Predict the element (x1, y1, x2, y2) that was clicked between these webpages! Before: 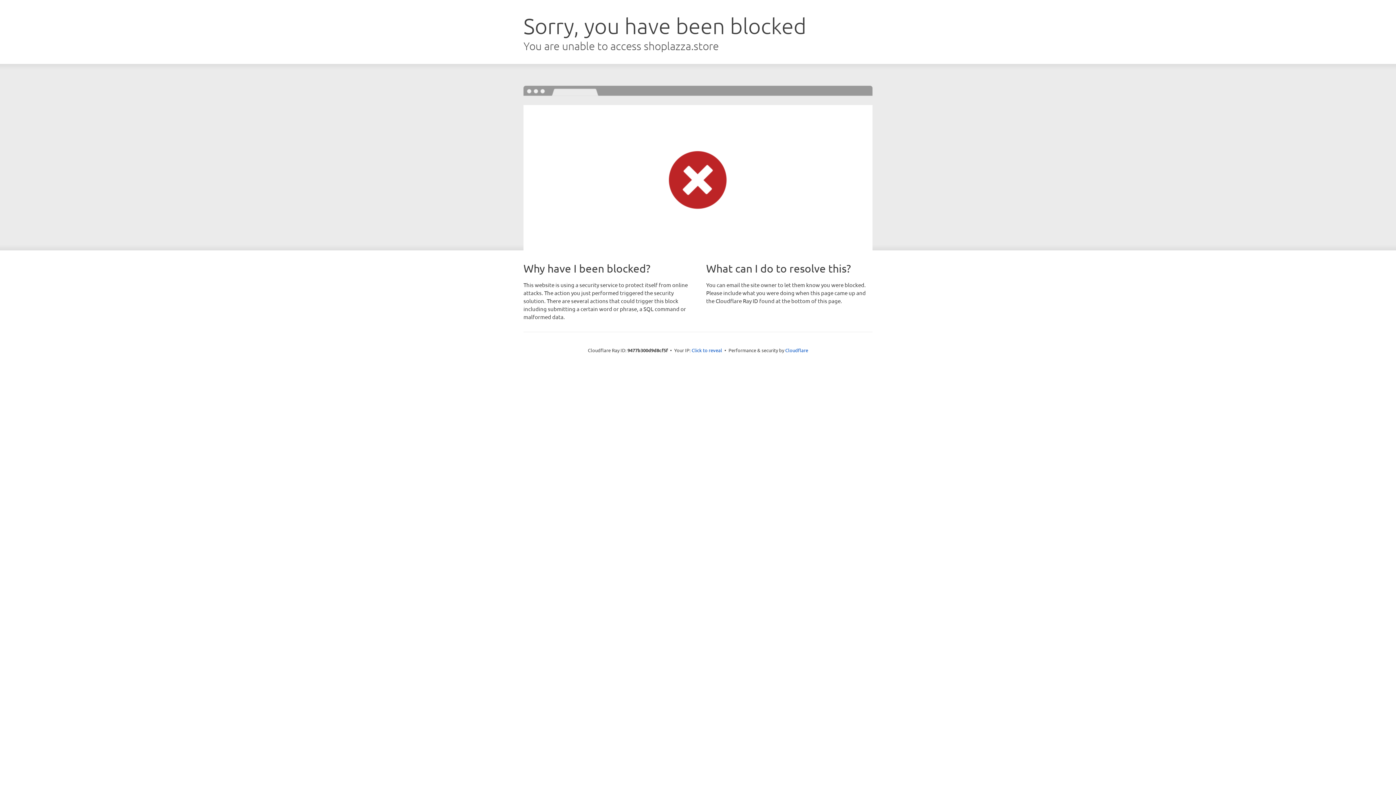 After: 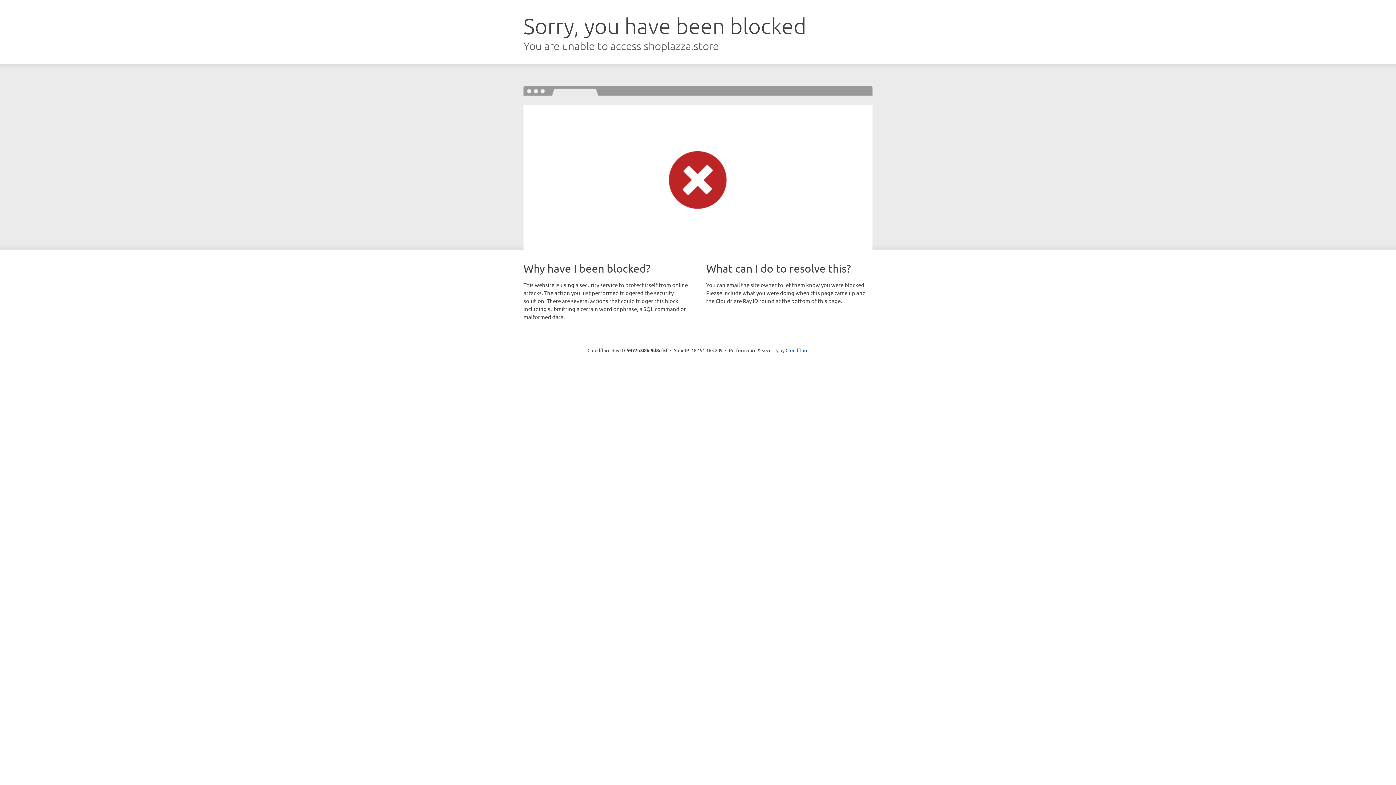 Action: bbox: (691, 346, 722, 353) label: Click to reveal